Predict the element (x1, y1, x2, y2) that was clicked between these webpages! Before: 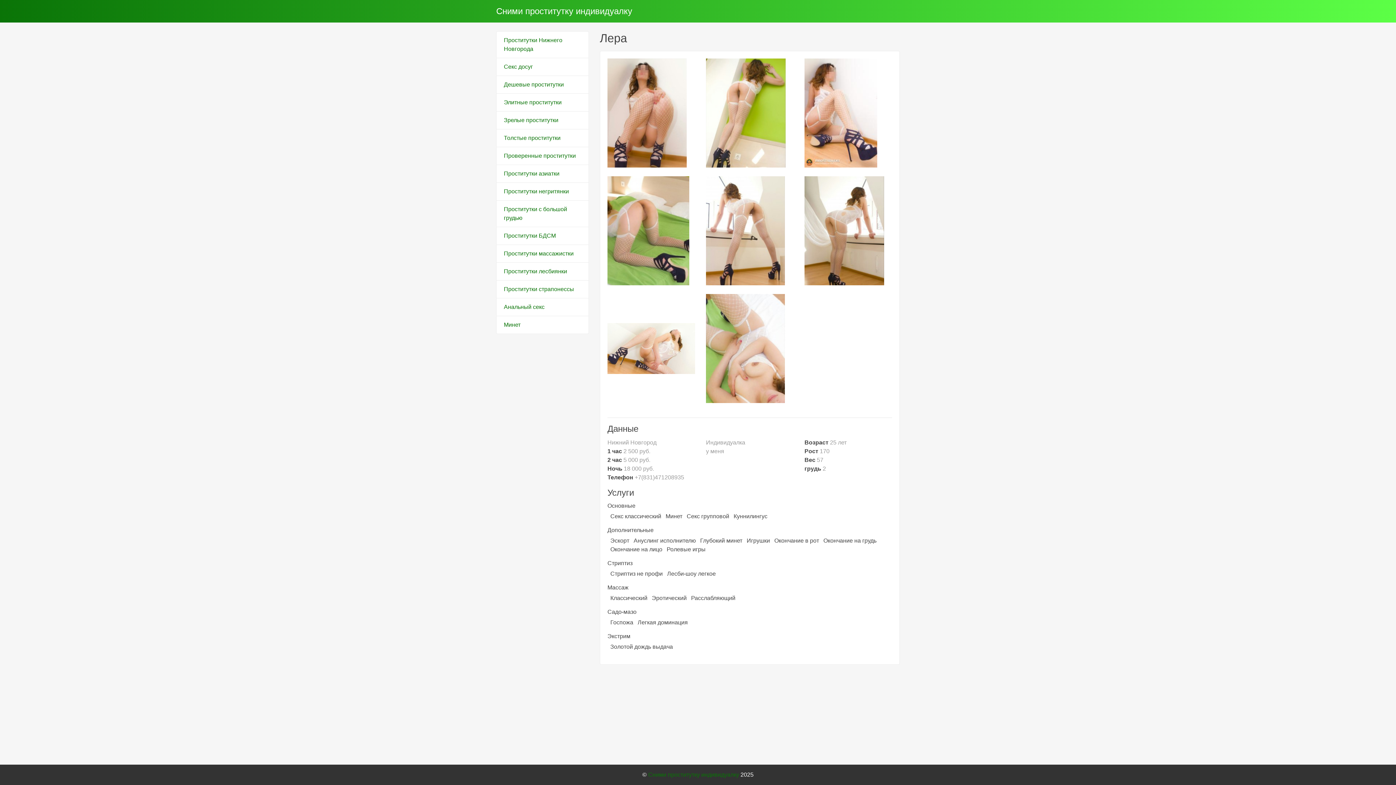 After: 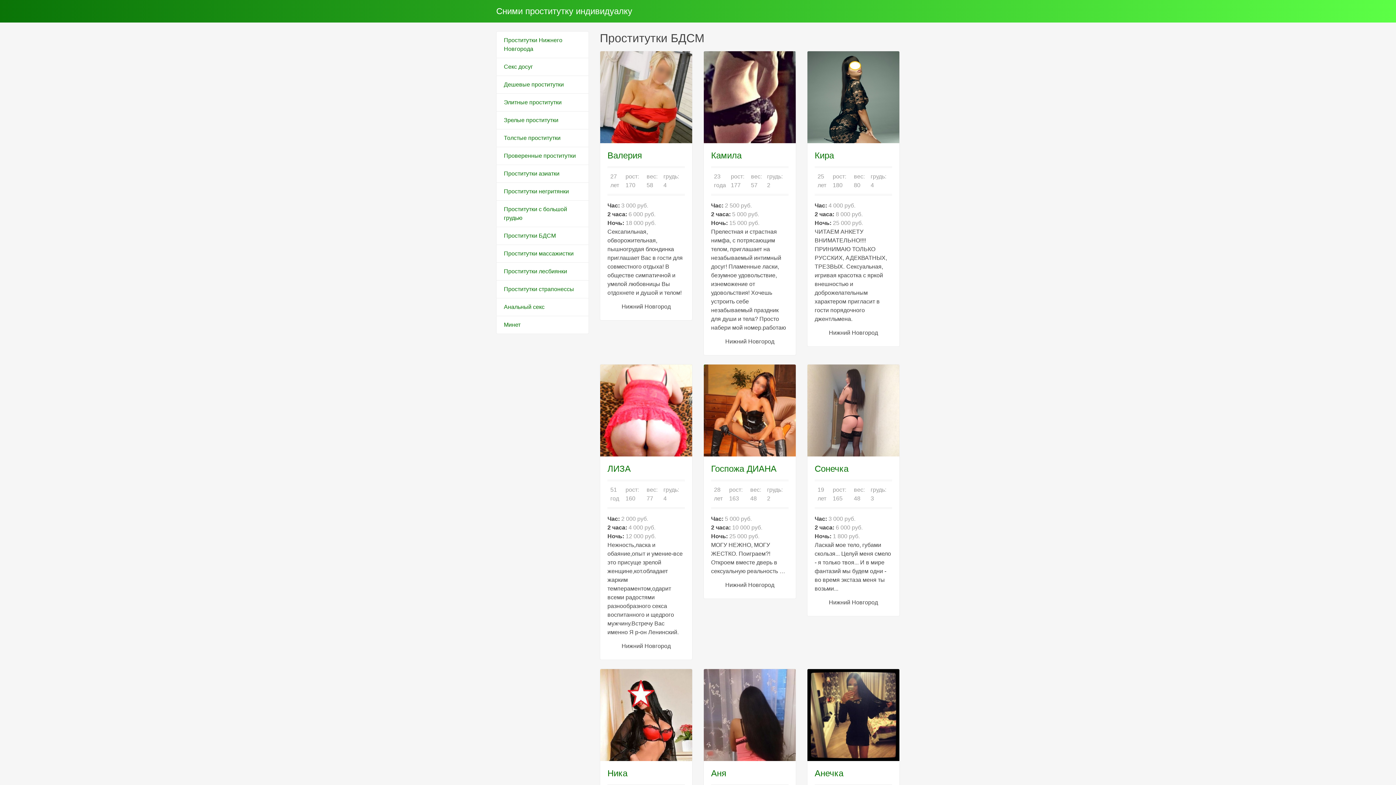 Action: label: Проститутки БДСМ bbox: (496, 226, 589, 245)